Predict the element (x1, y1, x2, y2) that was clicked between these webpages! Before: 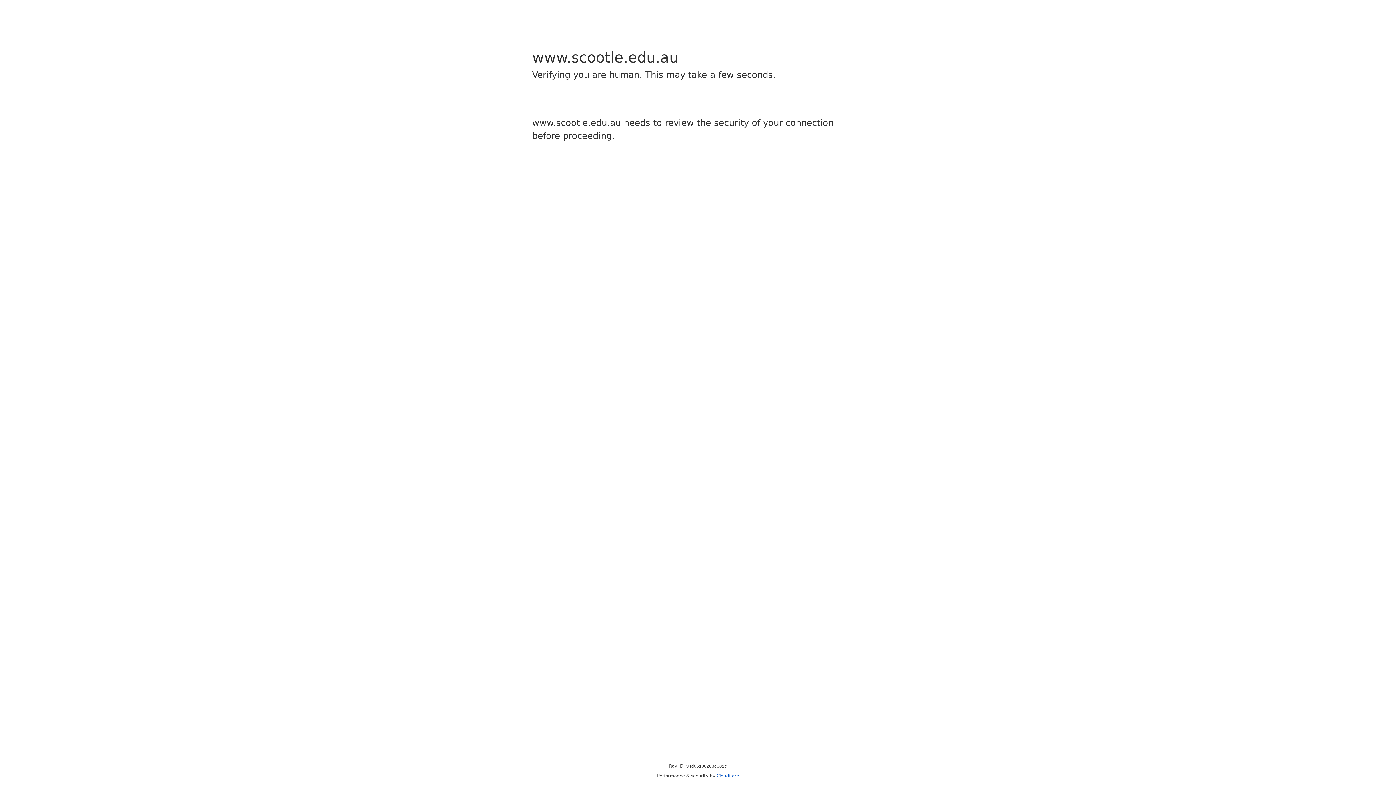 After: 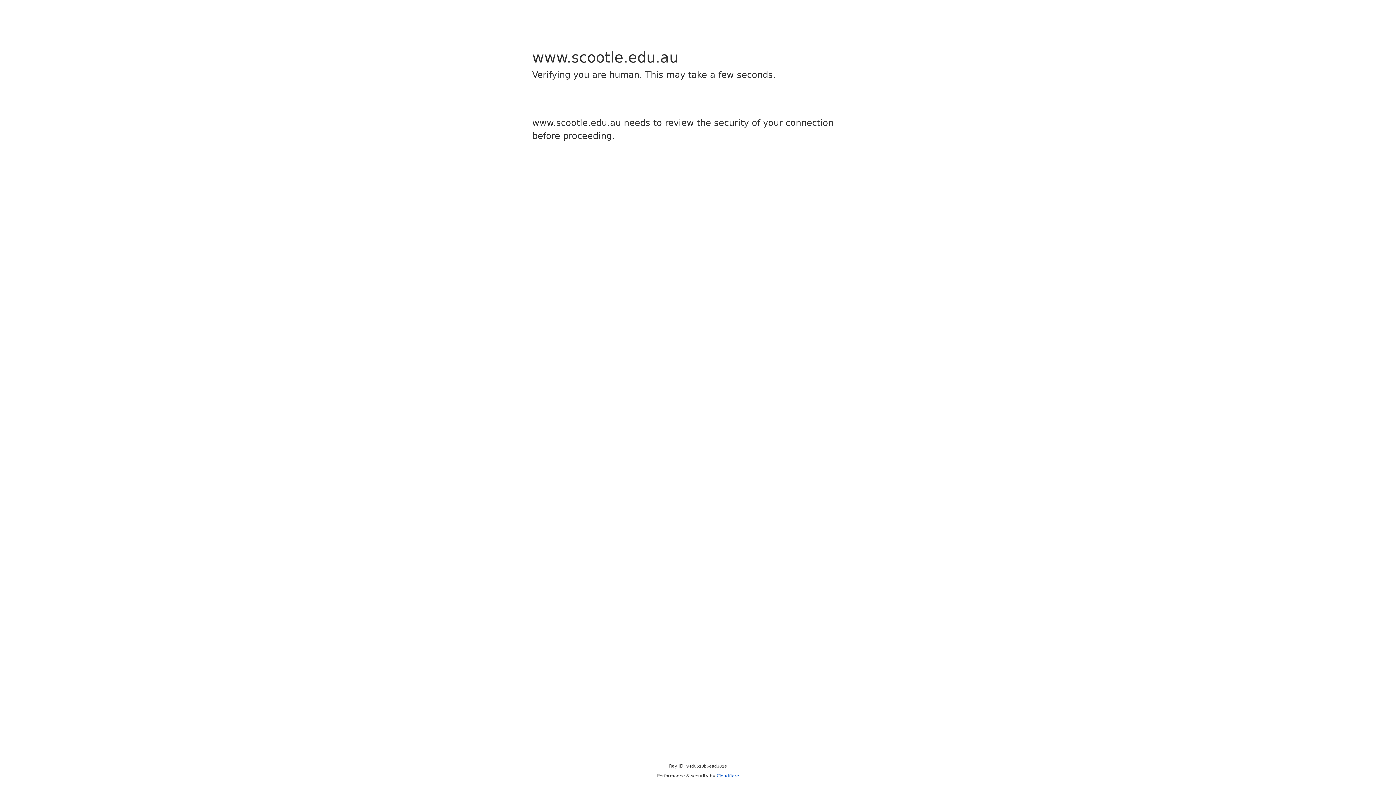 Action: label: Cloudflare bbox: (716, 773, 739, 778)